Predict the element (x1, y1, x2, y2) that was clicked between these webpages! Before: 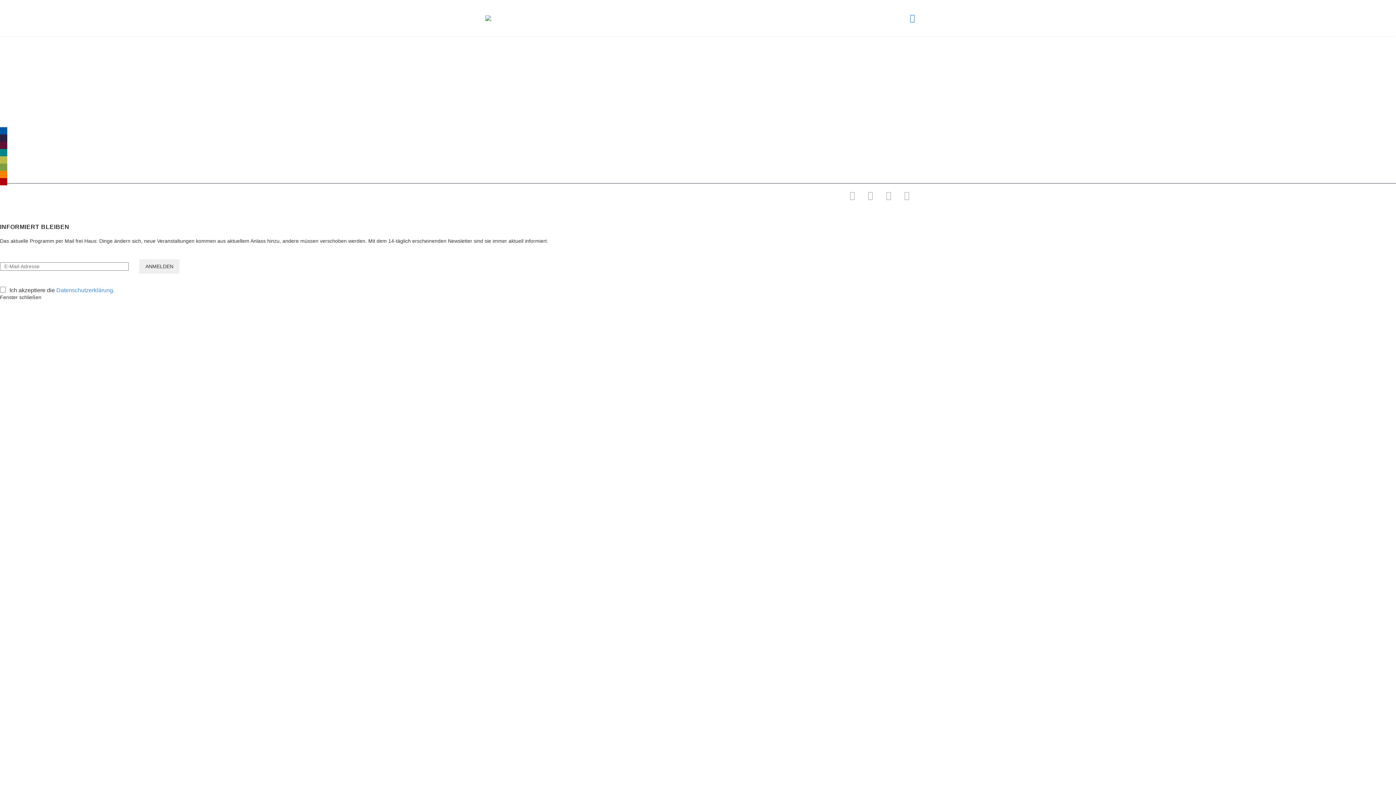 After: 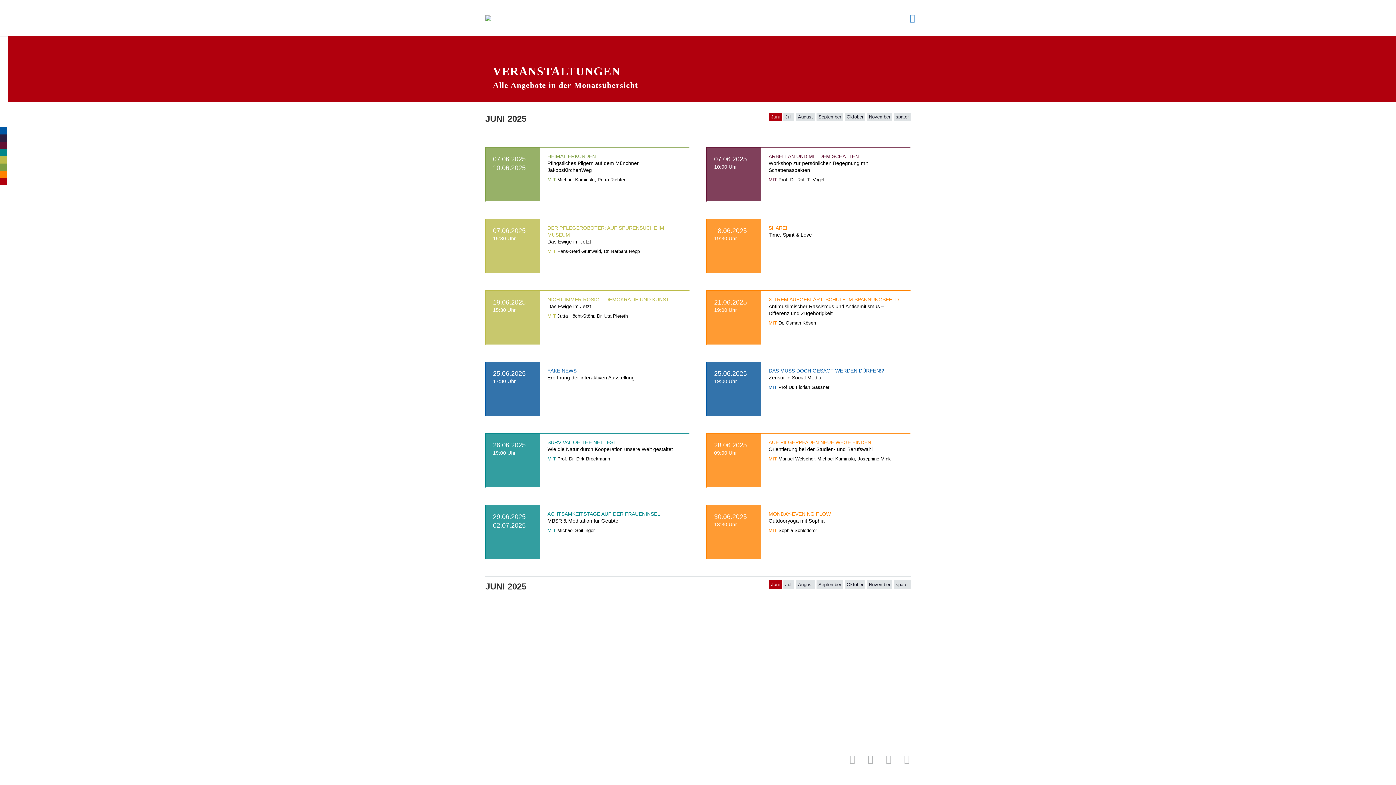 Action: bbox: (646, 159, 690, 165) label: Gesamtprogramm